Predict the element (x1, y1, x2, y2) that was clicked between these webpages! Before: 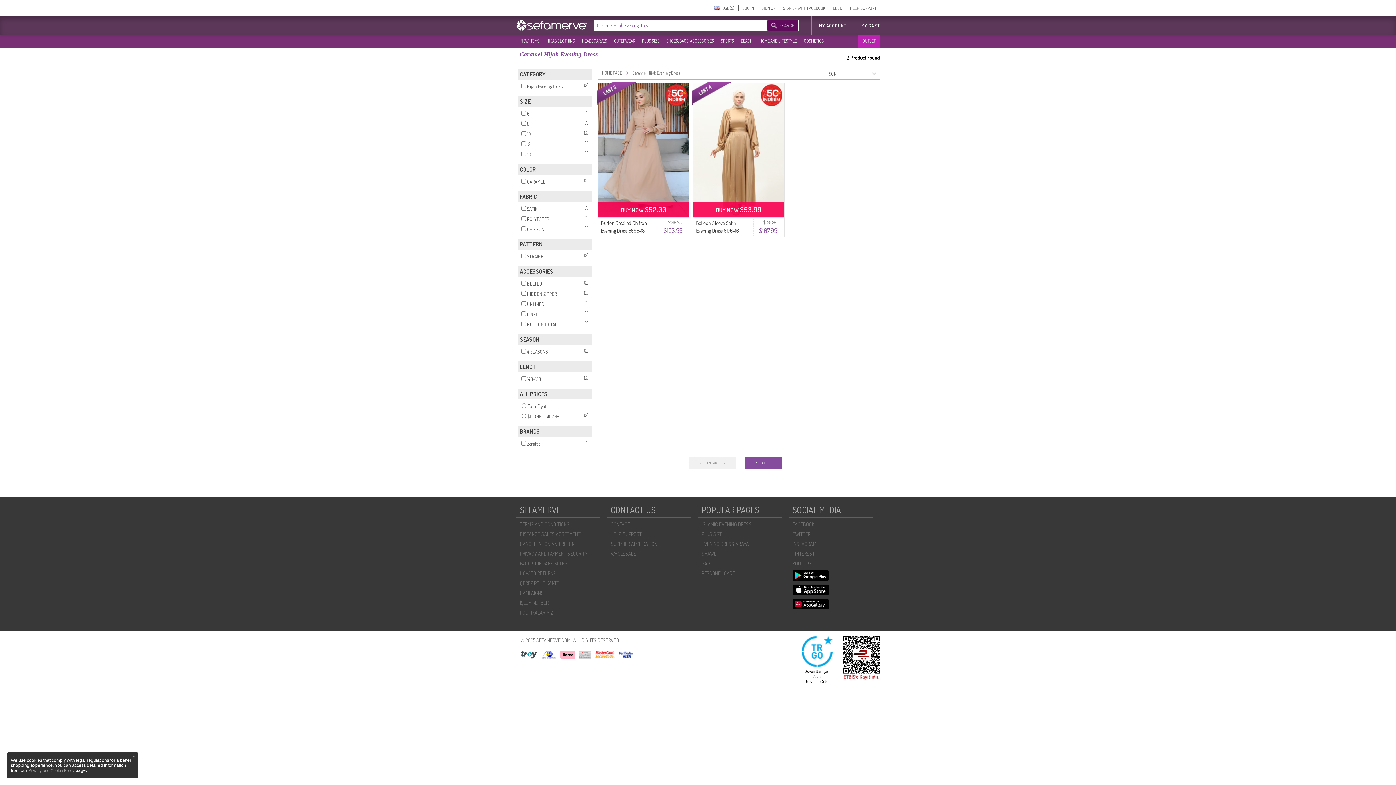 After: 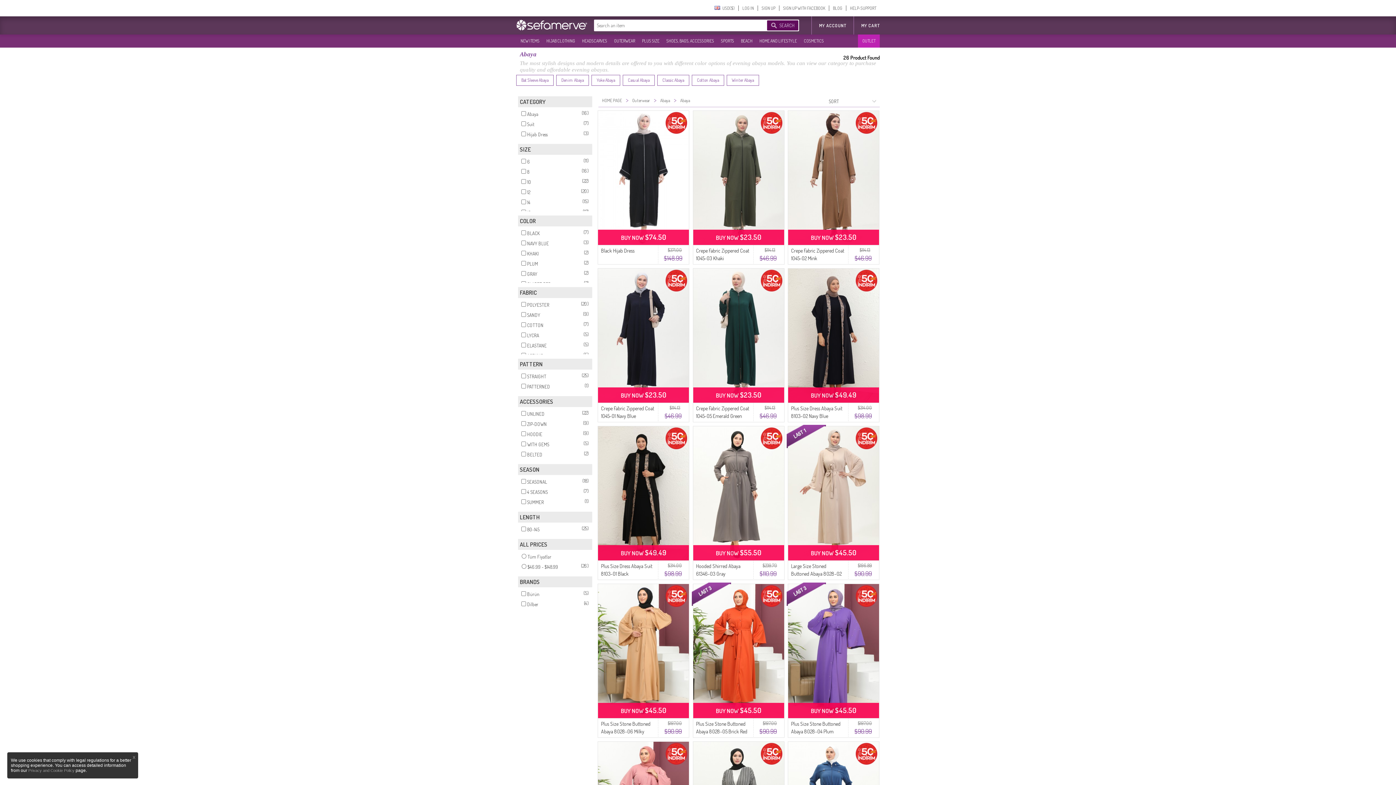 Action: label: EVENING DRESS ABAYA bbox: (698, 539, 796, 549)